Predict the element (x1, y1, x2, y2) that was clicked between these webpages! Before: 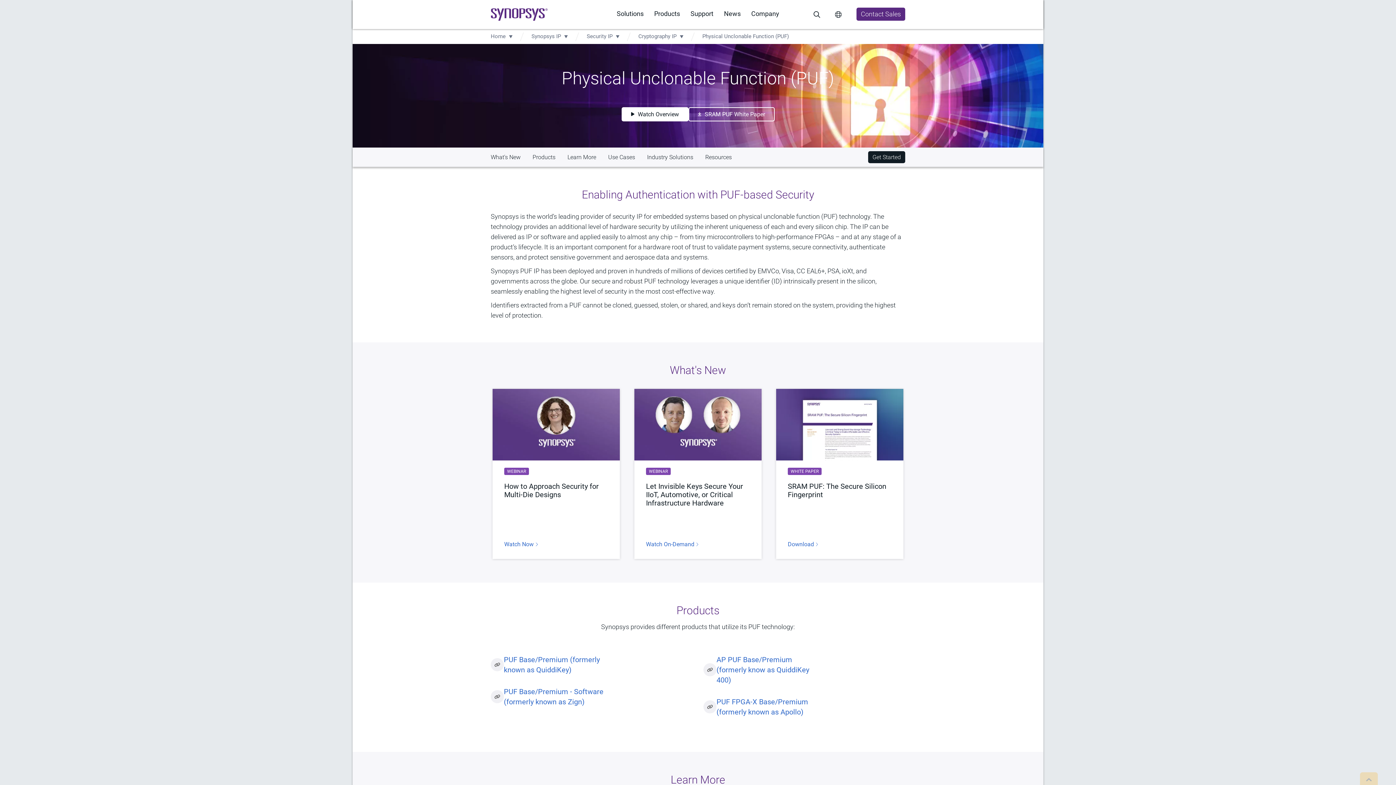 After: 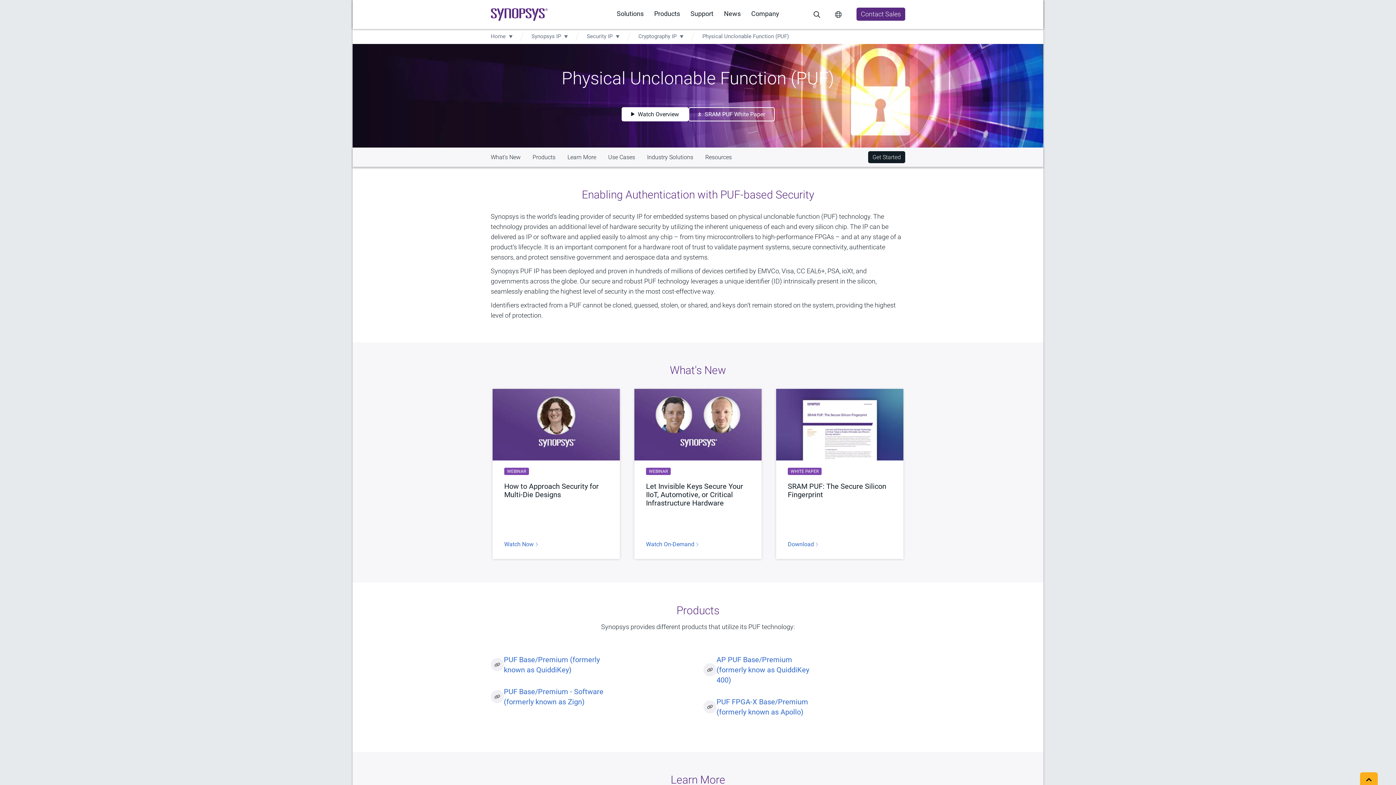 Action: bbox: (1360, 772, 1378, 792)